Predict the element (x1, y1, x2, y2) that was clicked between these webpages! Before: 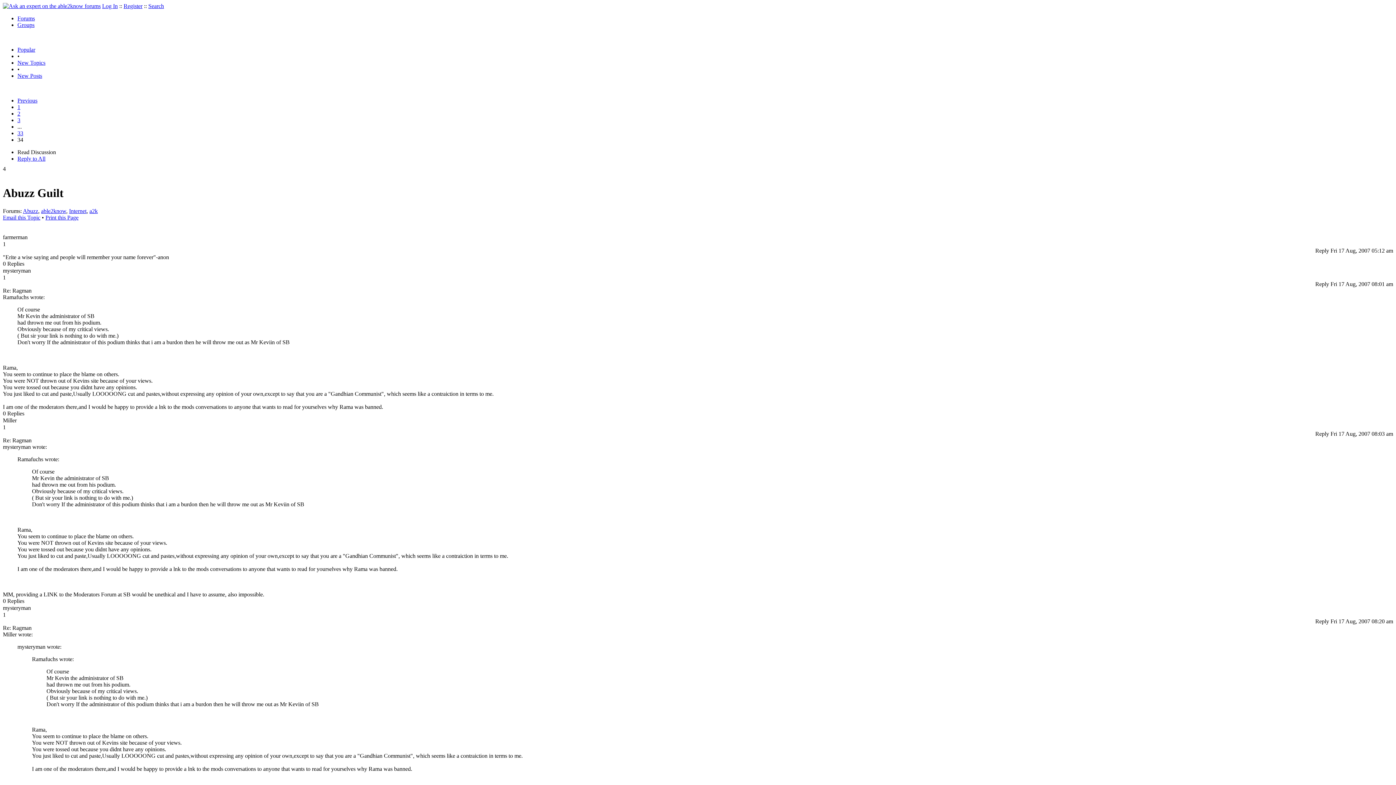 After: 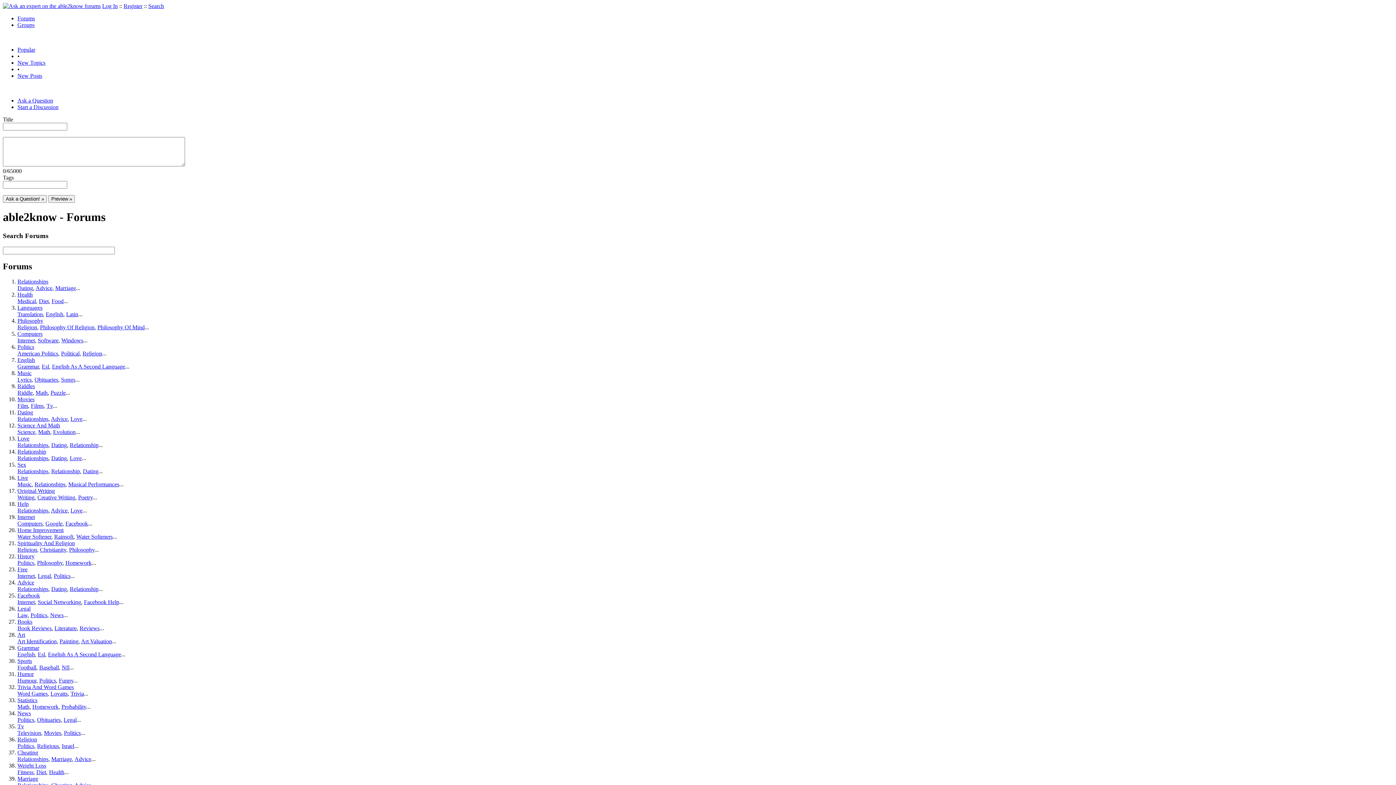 Action: label: Forums bbox: (17, 15, 34, 21)